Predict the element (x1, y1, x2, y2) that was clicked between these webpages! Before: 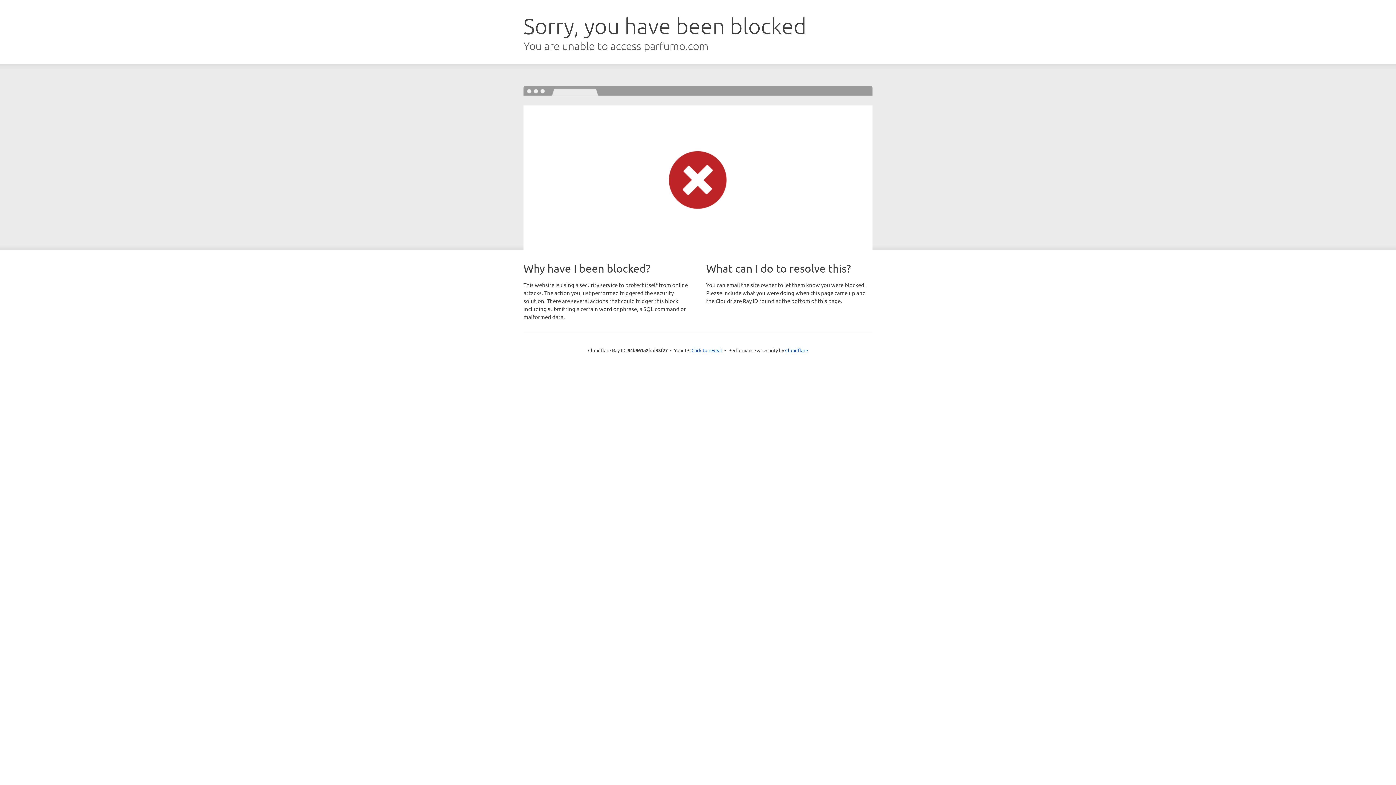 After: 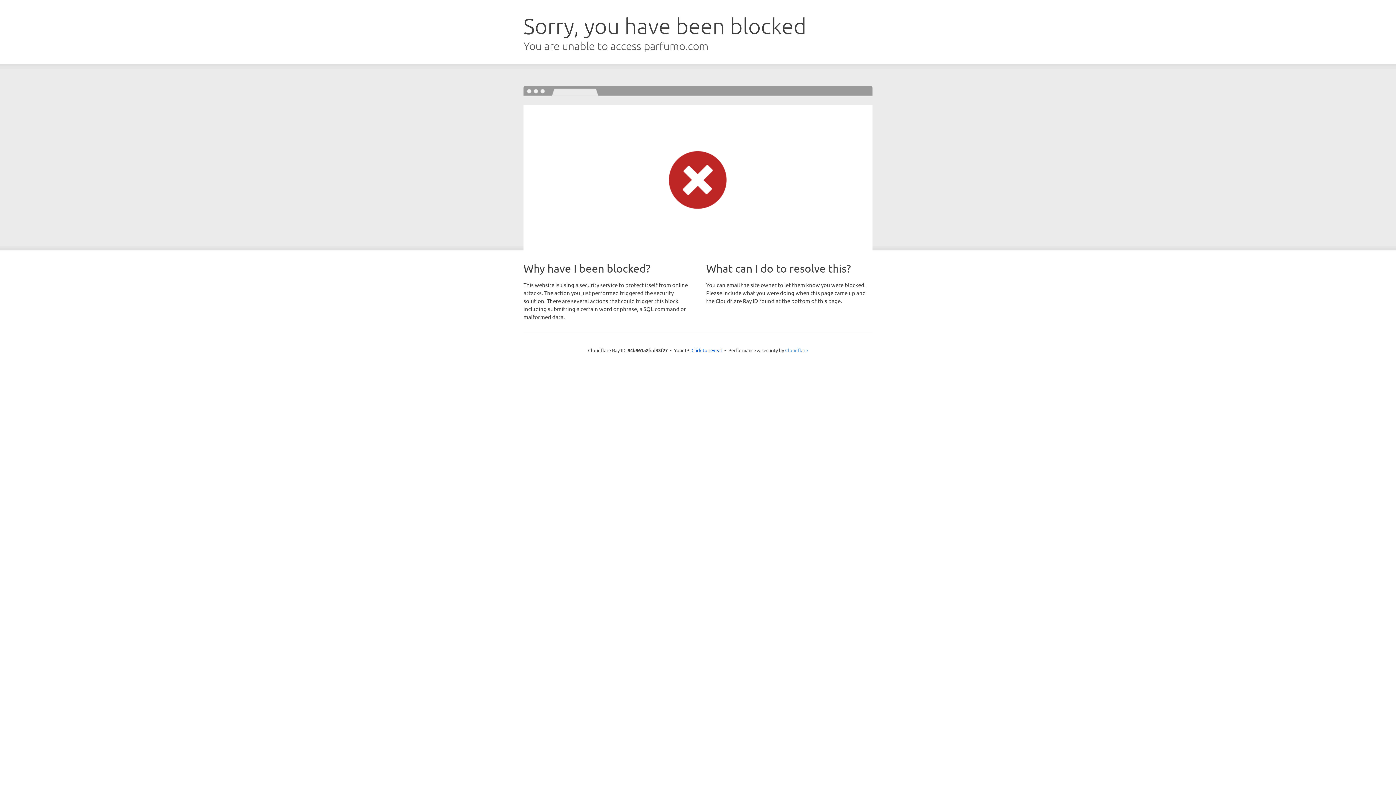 Action: bbox: (785, 347, 808, 353) label: Cloudflare